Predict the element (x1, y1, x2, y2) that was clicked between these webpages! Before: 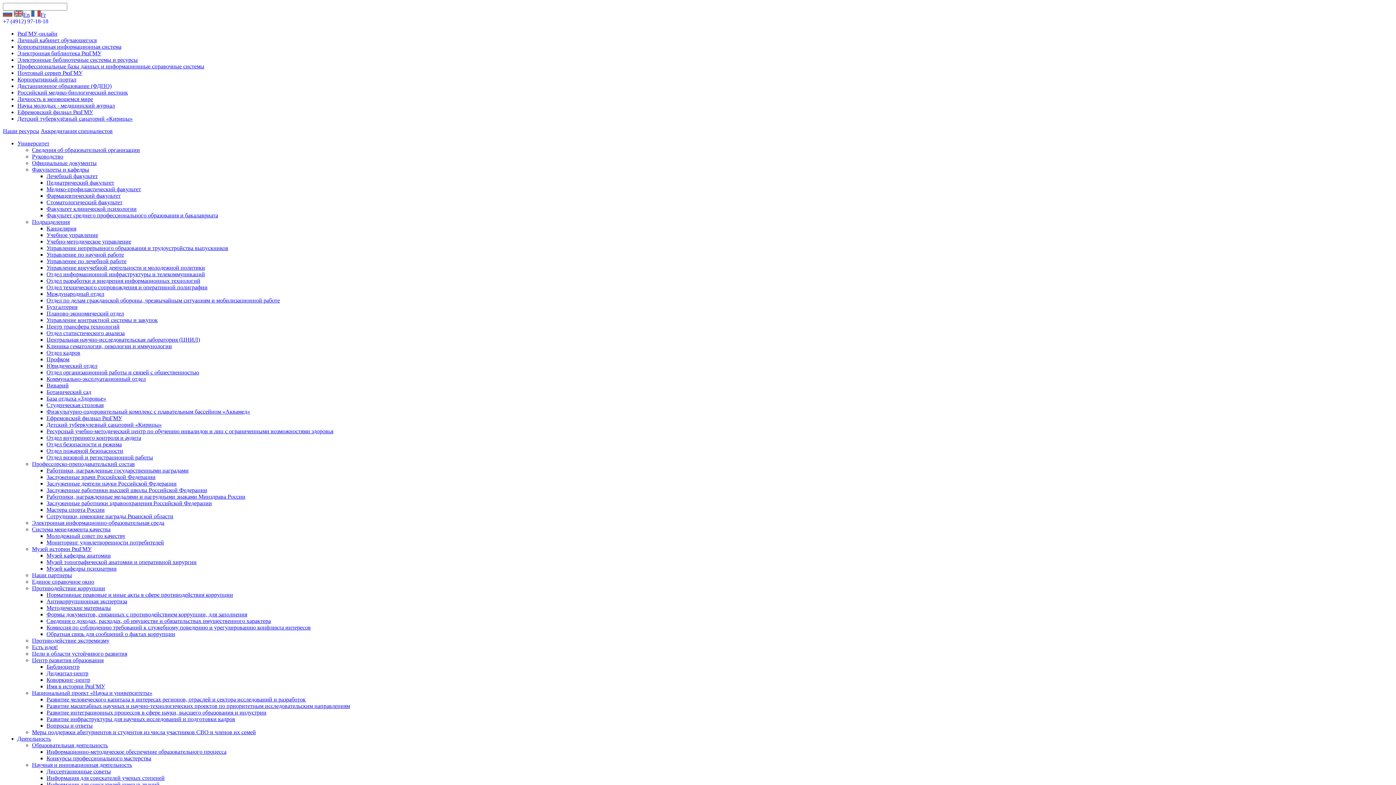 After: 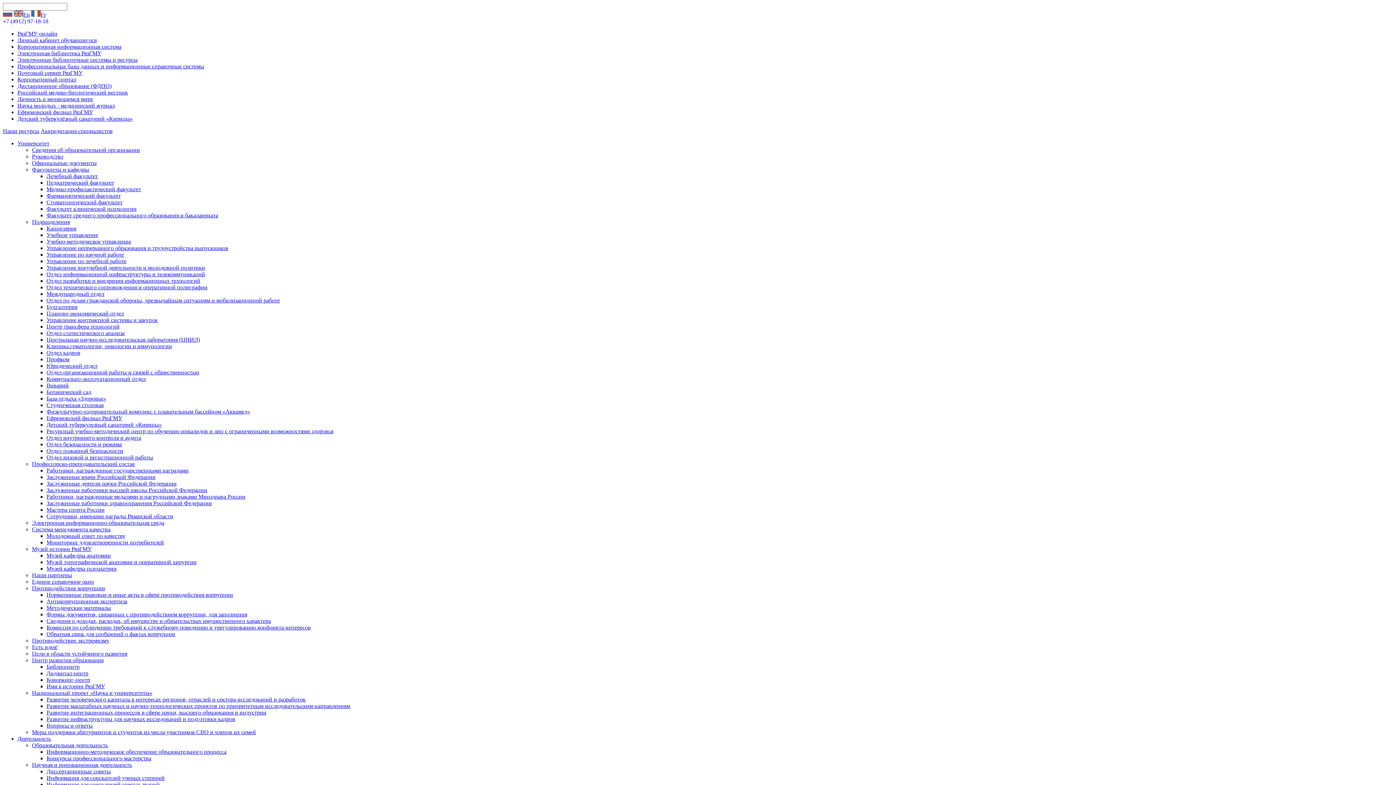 Action: label: Единое справочное окно bbox: (32, 578, 94, 585)